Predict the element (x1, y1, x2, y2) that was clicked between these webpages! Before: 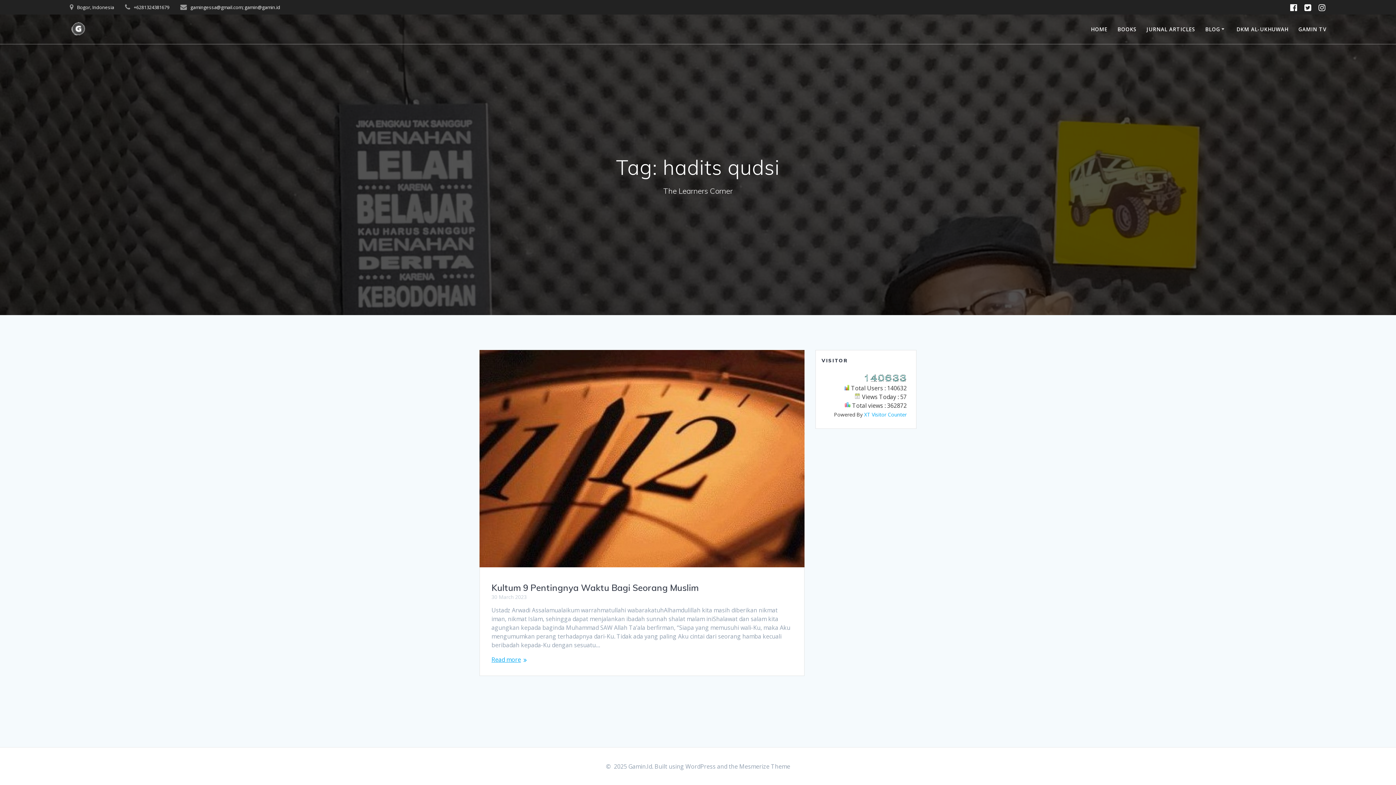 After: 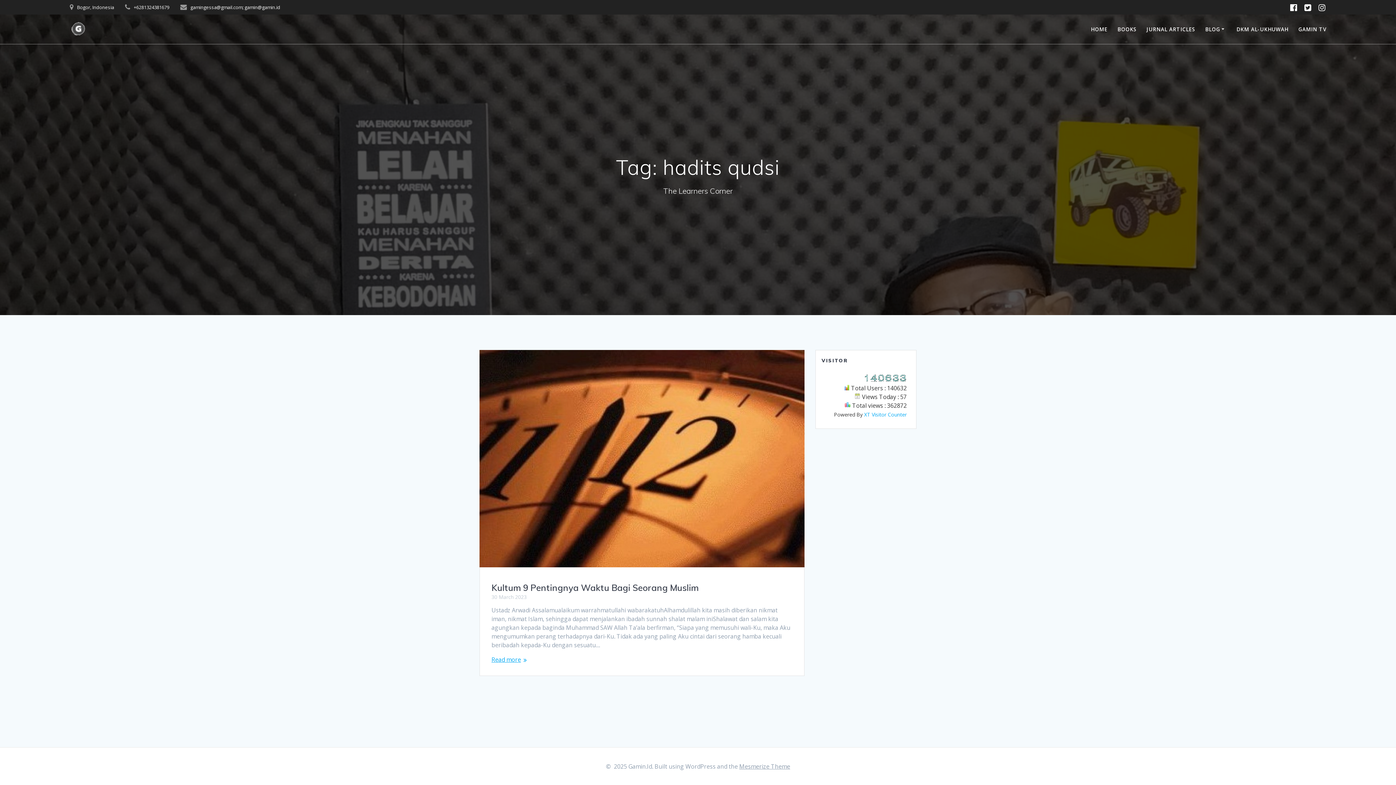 Action: bbox: (739, 762, 790, 770) label: Mesmerize Theme